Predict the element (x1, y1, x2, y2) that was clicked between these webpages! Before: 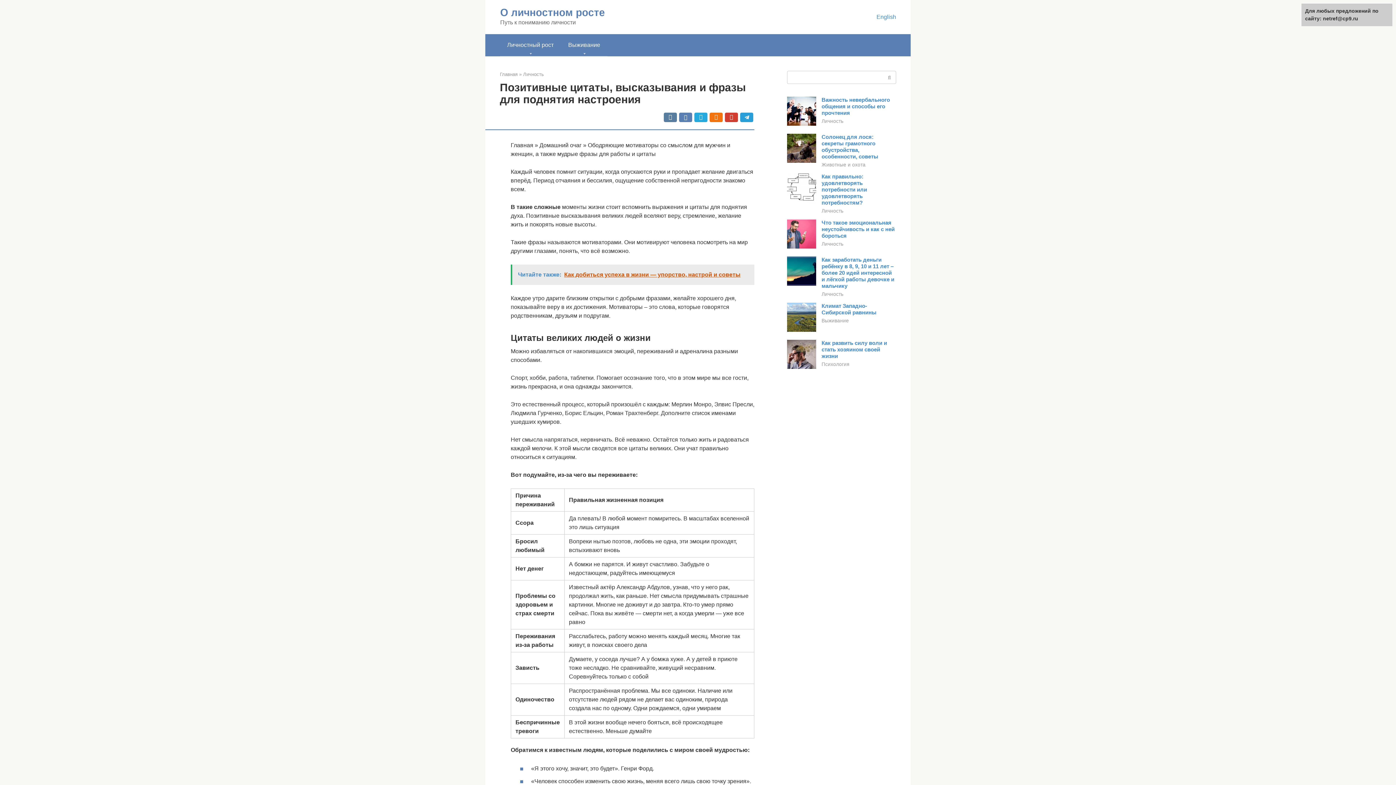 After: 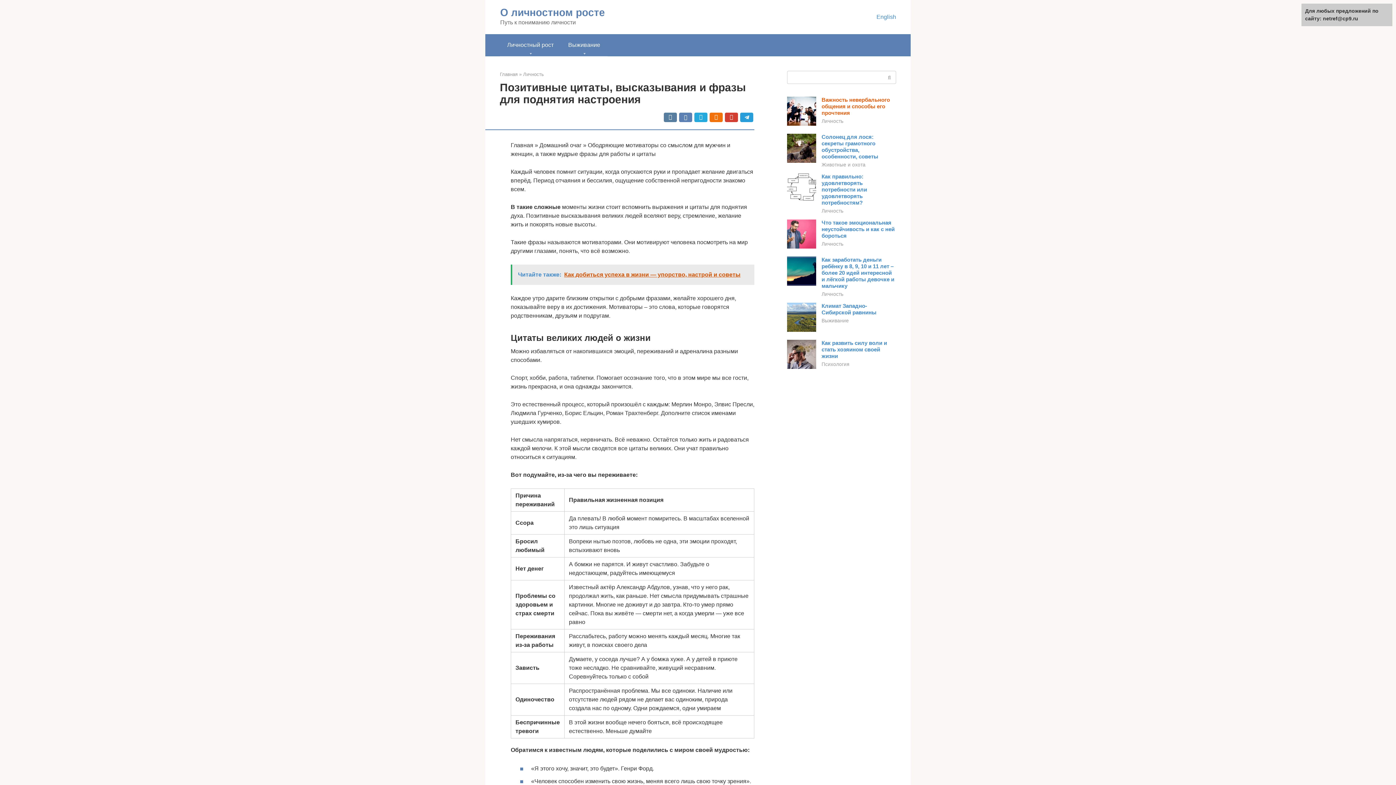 Action: label: Важность невербального общения и способы его прочтения bbox: (821, 96, 890, 116)